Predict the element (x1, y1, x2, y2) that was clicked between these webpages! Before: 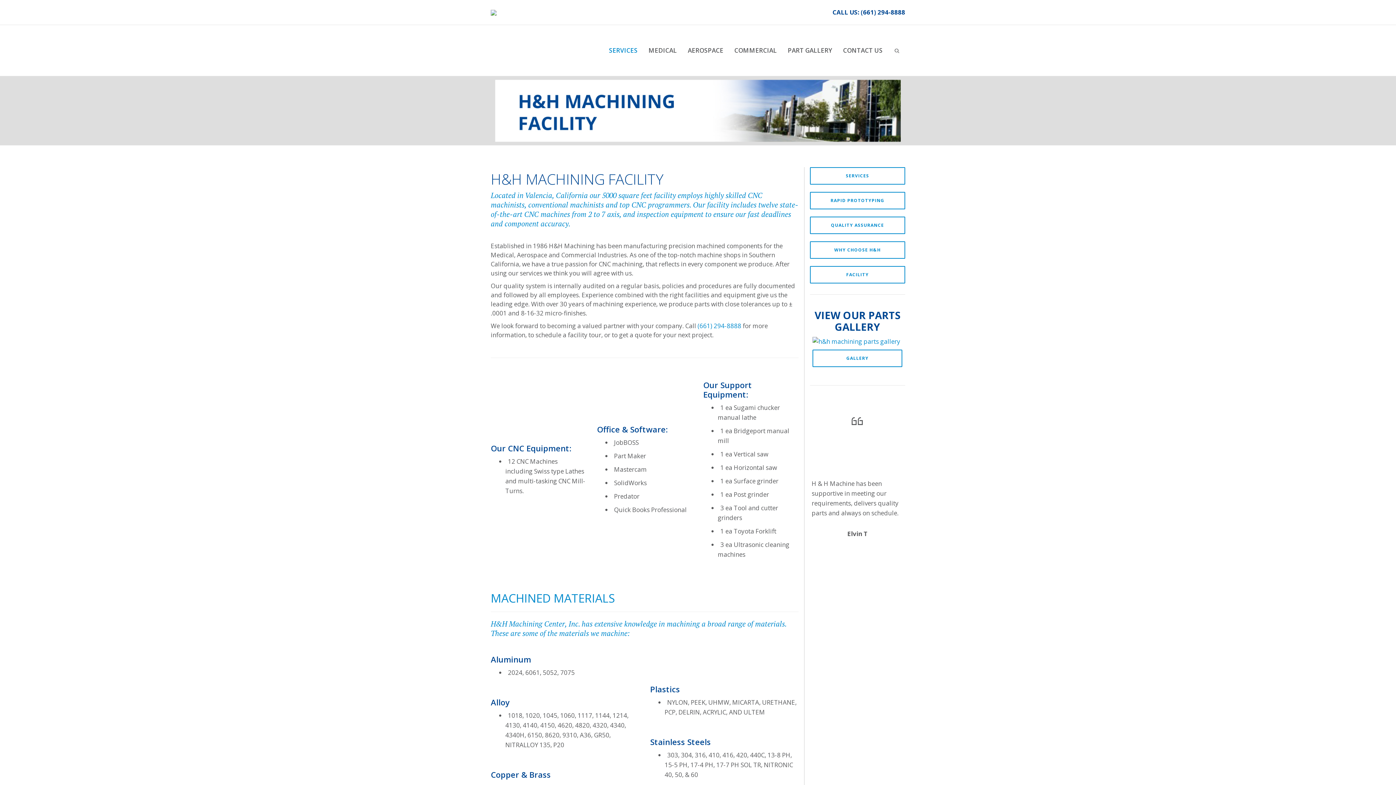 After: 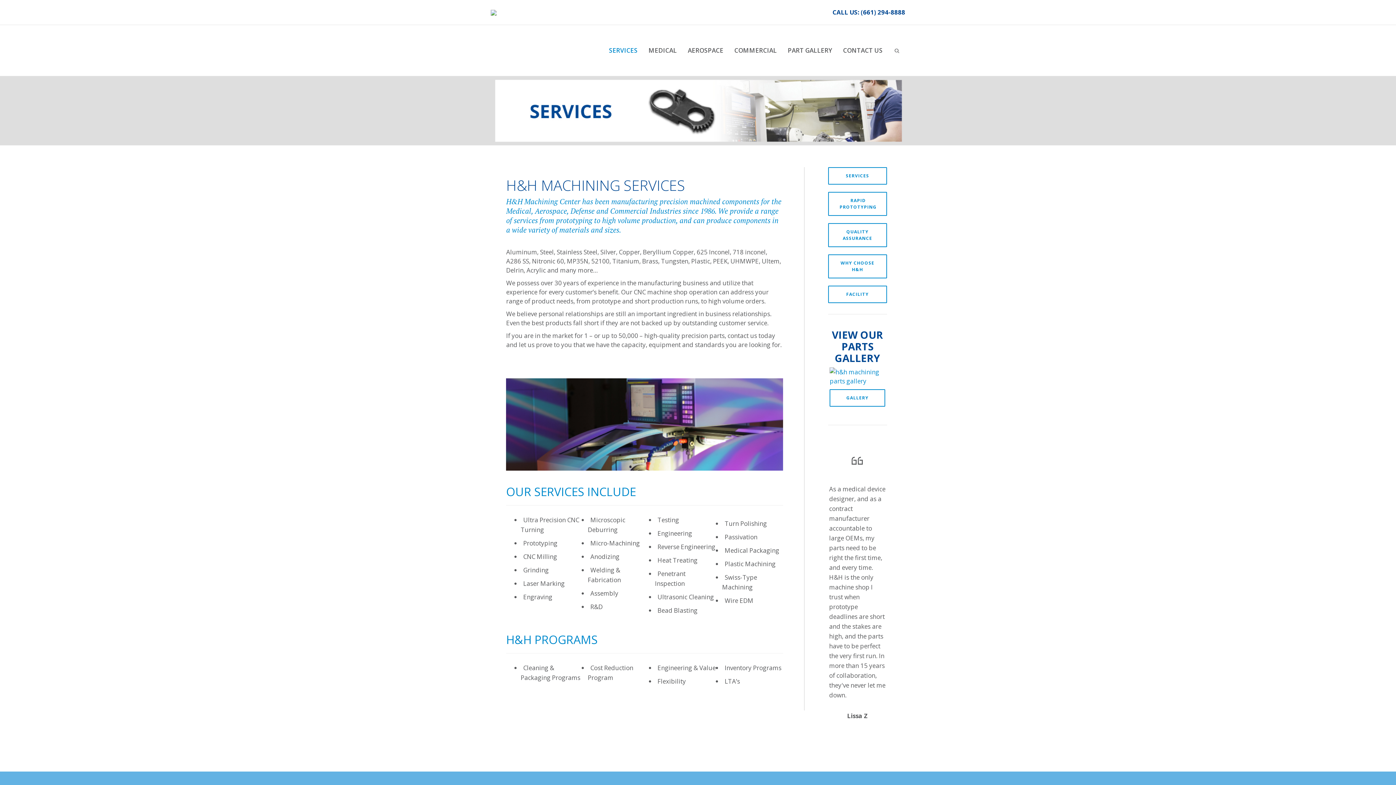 Action: bbox: (603, 25, 643, 76) label: SERVICES